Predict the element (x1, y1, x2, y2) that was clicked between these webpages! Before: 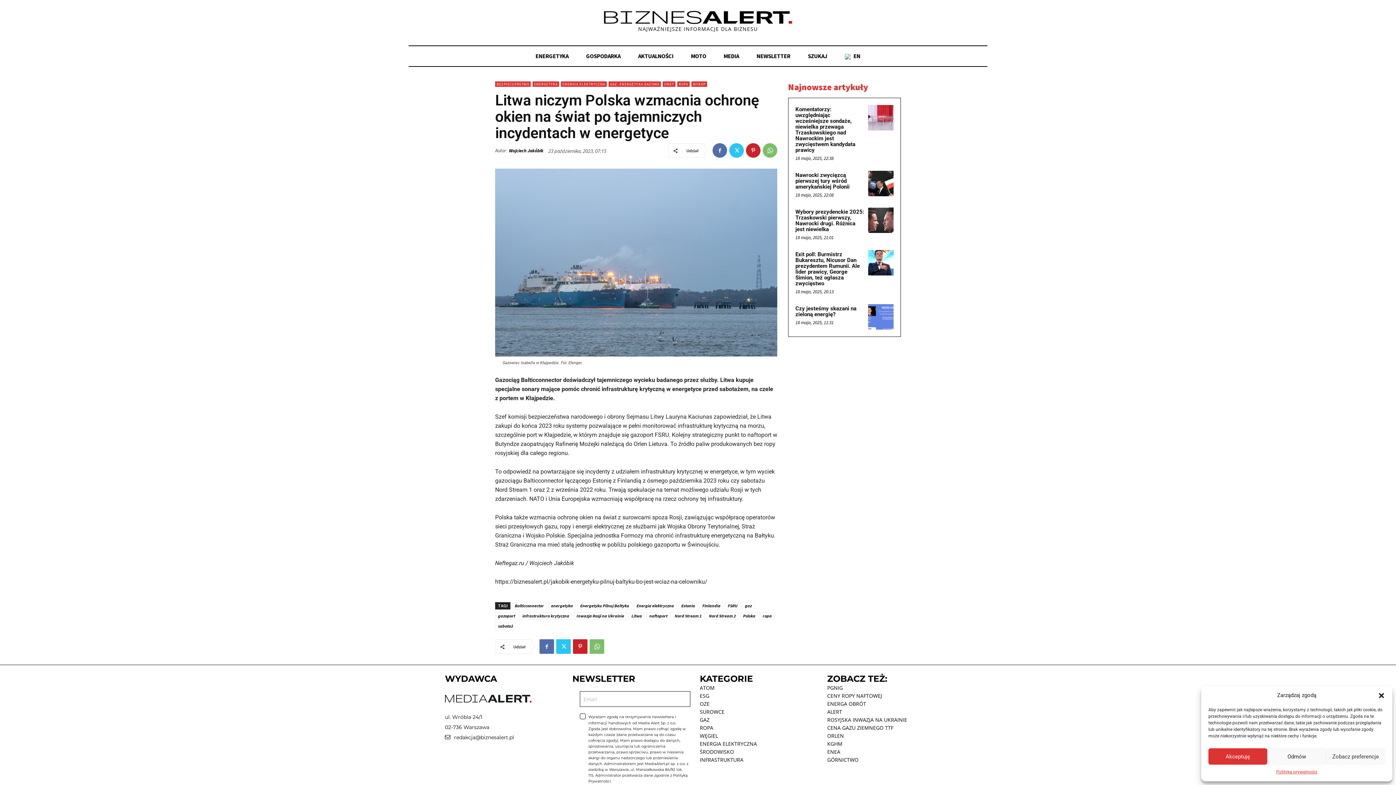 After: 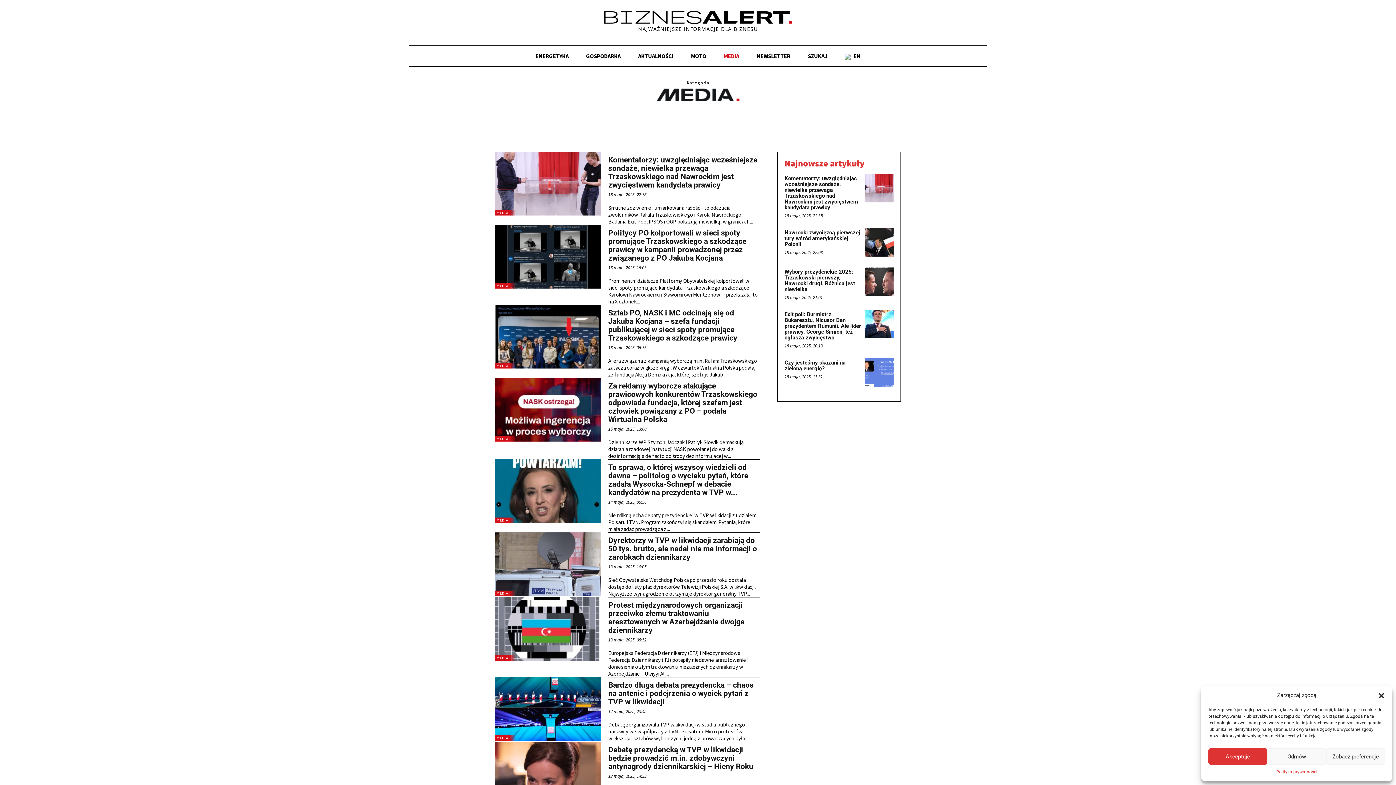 Action: label: MEDIA bbox: (715, 46, 748, 66)